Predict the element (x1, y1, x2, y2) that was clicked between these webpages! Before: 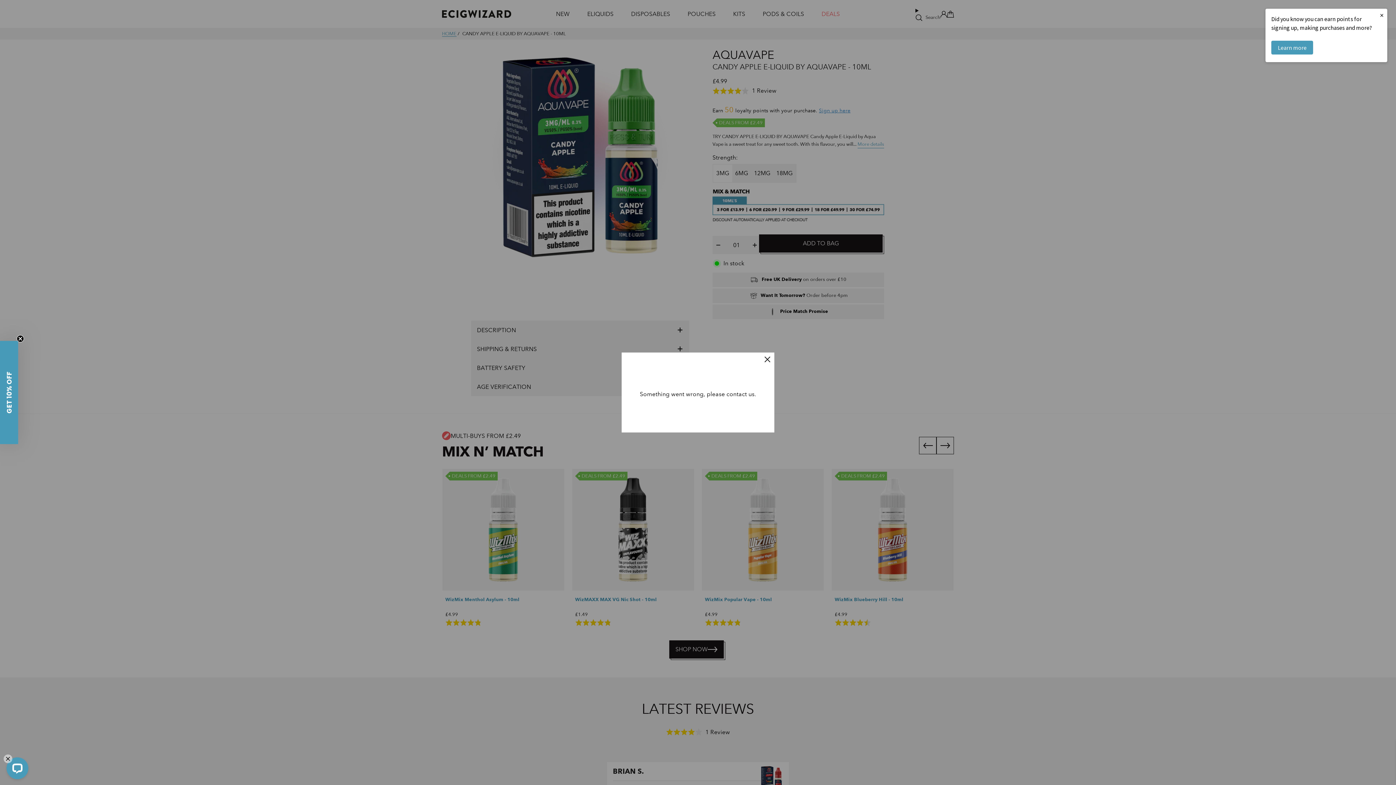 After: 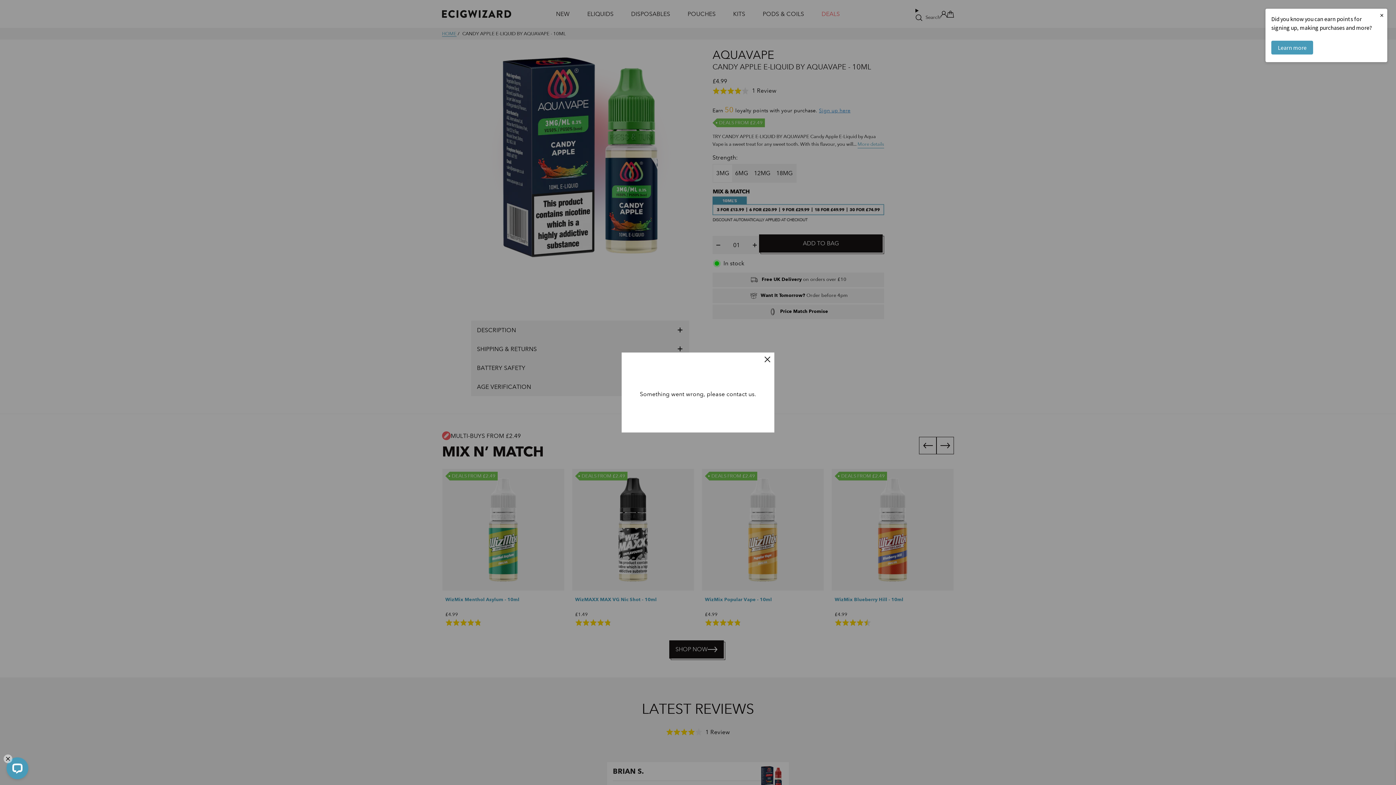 Action: bbox: (16, 335, 24, 342) label: Close teaser